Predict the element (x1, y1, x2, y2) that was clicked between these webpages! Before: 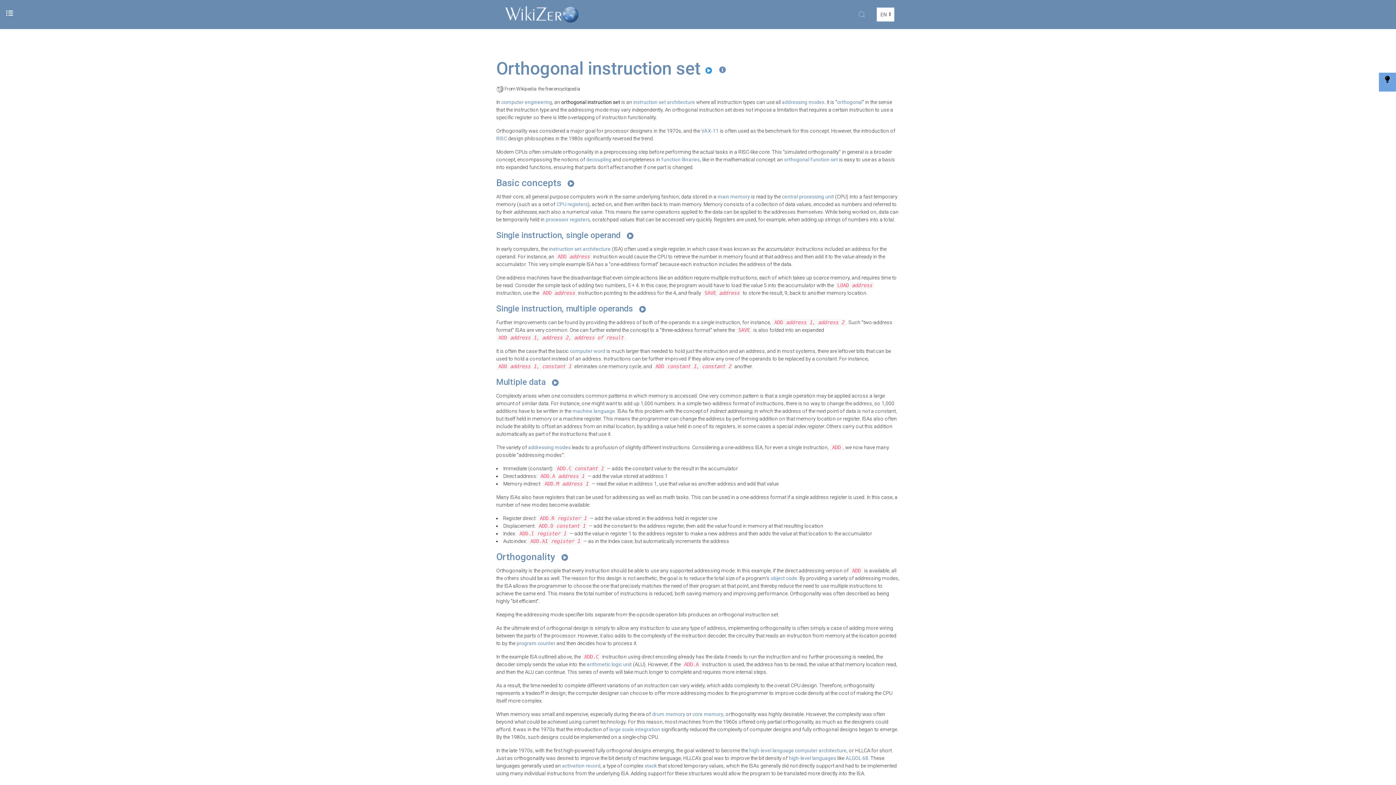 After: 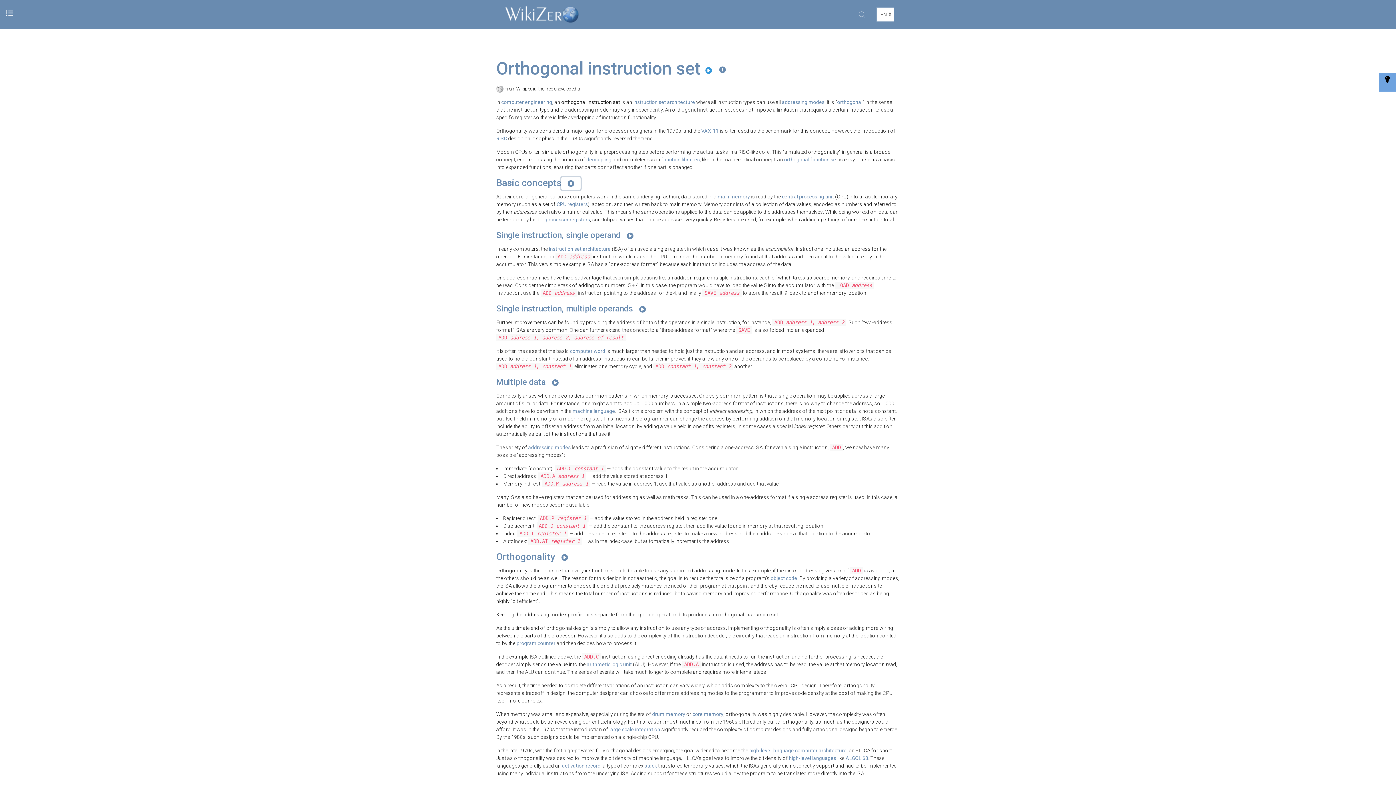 Action: bbox: (561, 176, 580, 190)